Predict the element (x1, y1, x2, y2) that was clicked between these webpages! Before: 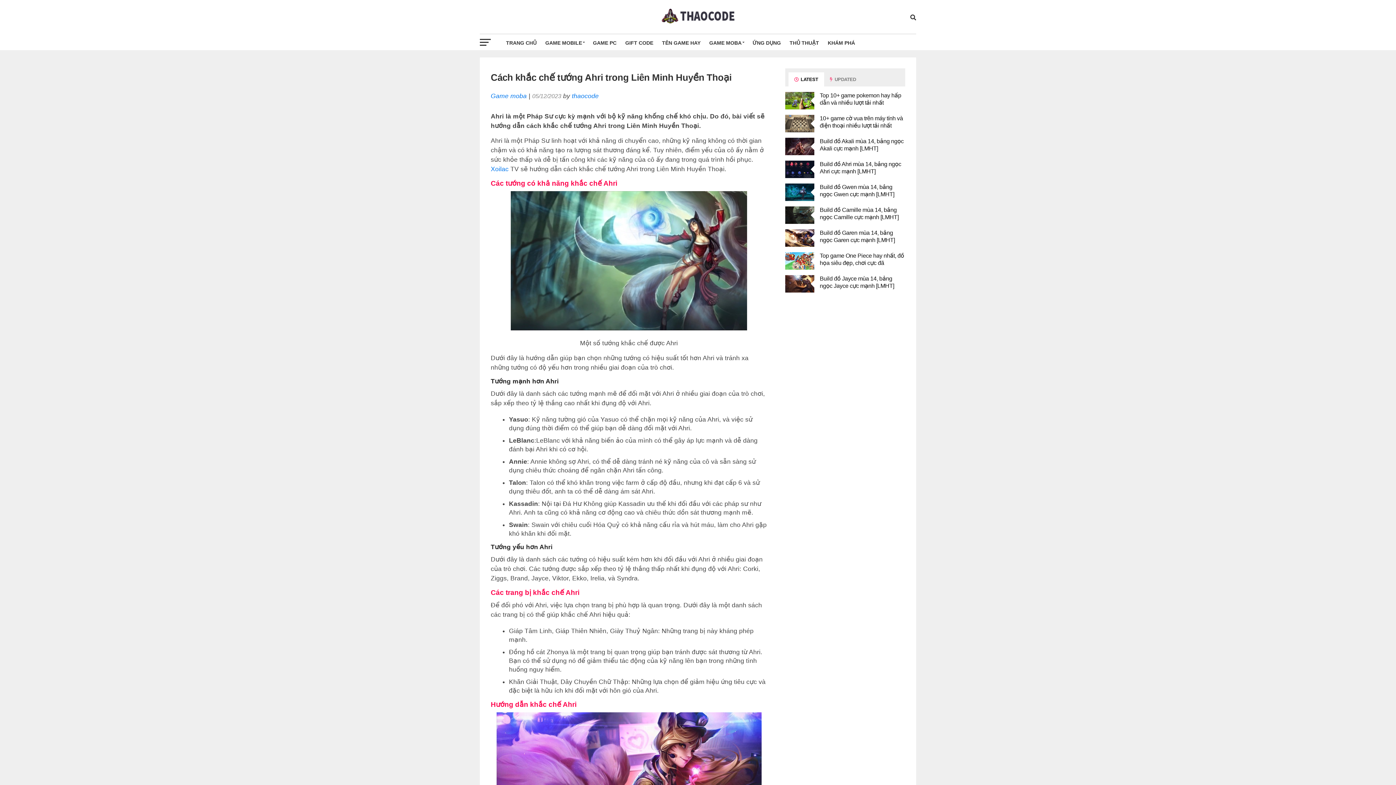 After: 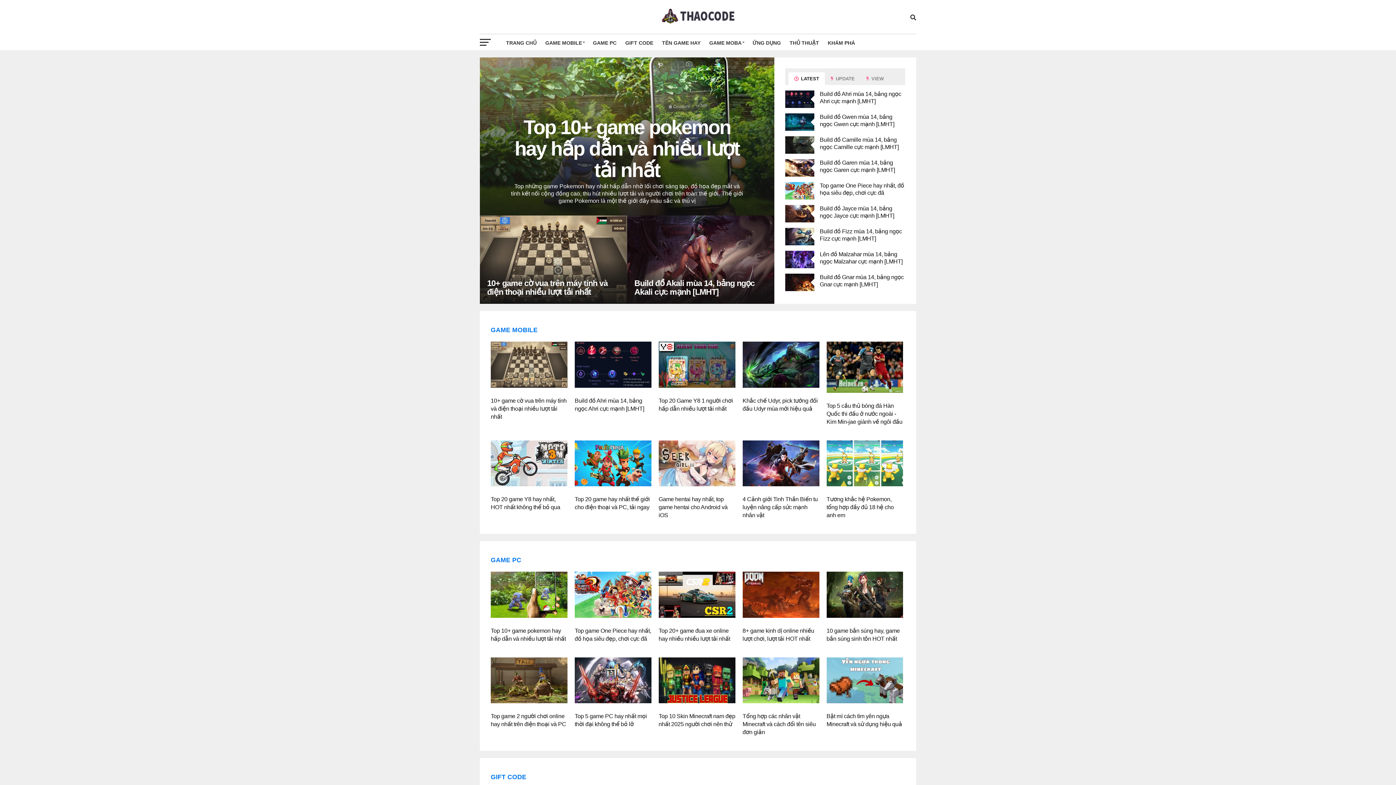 Action: bbox: (643, 27, 753, 33)